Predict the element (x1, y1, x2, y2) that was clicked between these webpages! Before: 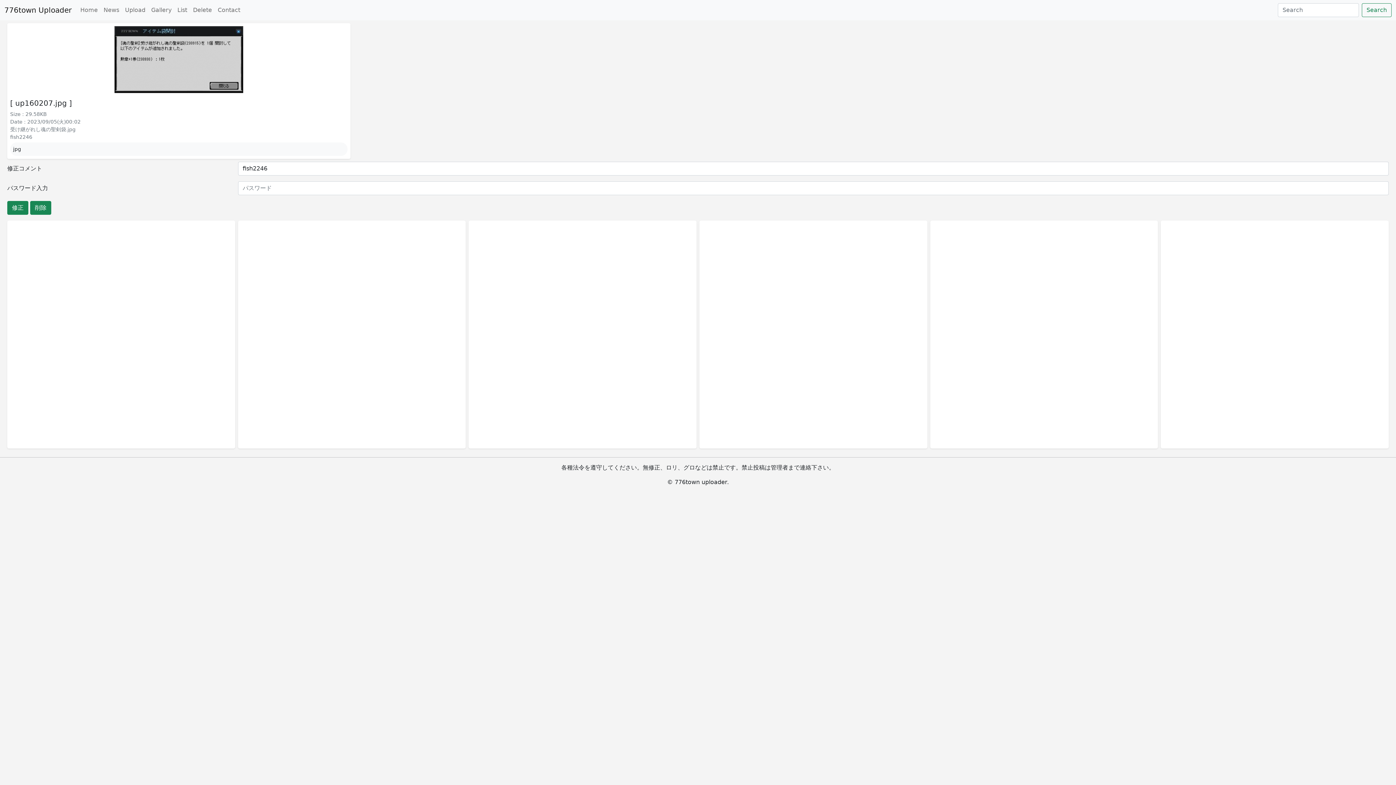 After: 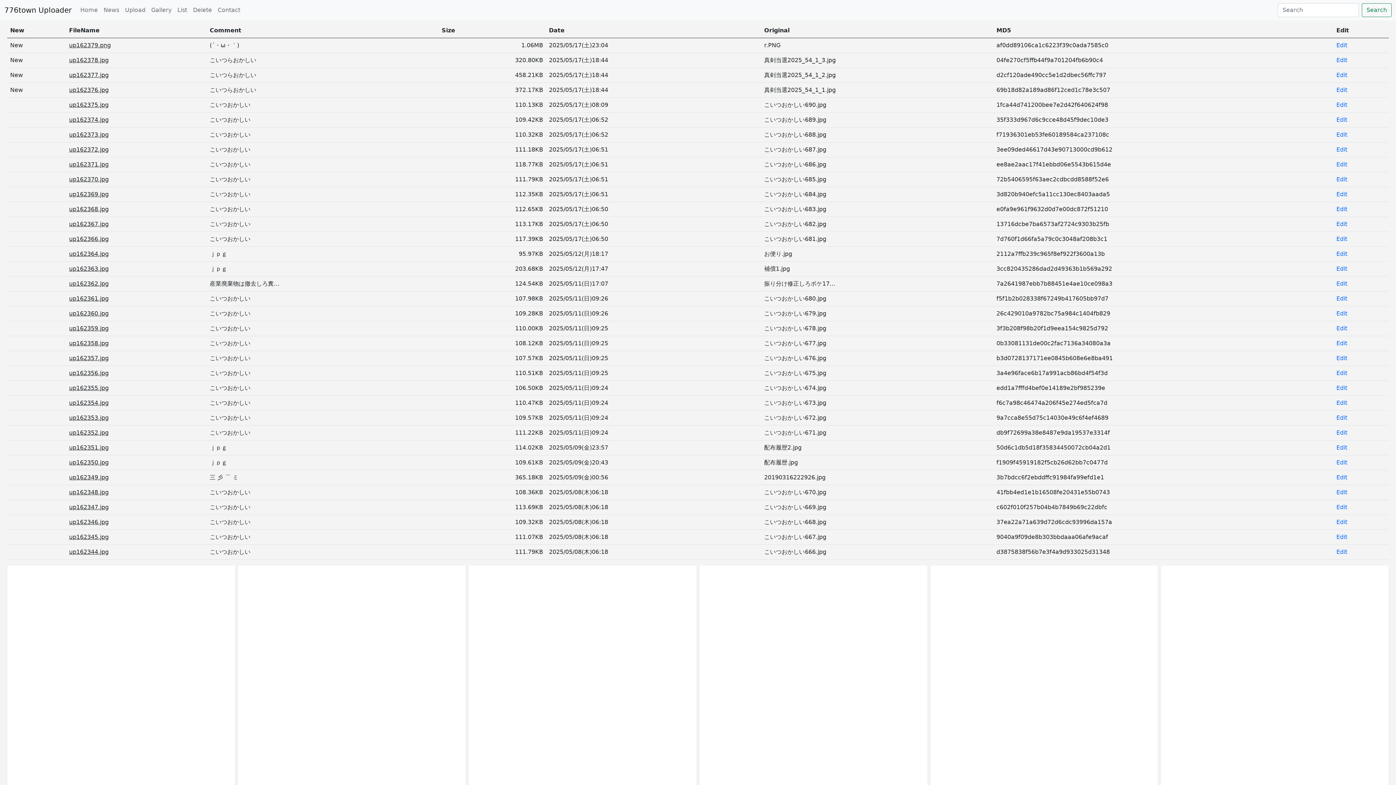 Action: label: List bbox: (174, 2, 190, 17)